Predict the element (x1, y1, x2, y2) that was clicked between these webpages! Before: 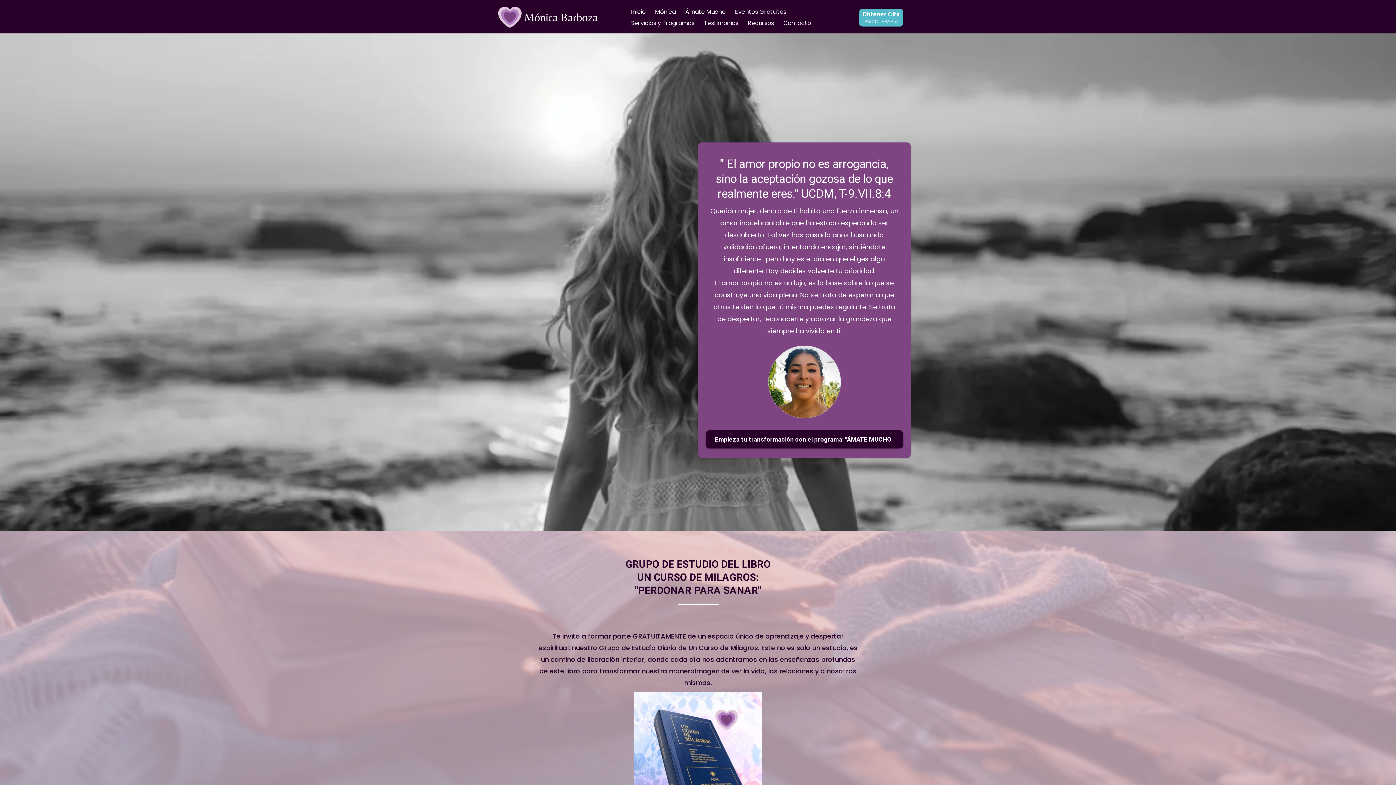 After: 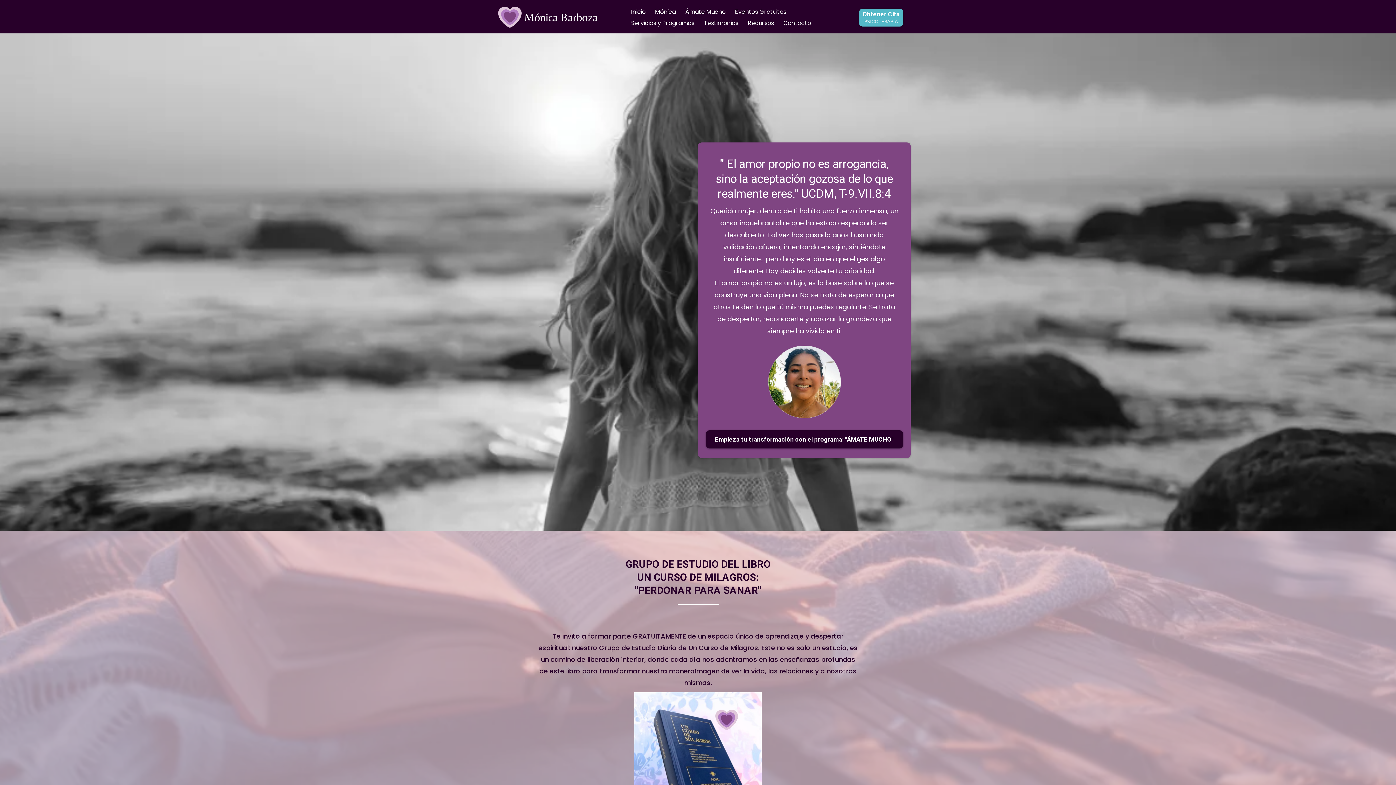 Action: bbox: (743, 17, 778, 28) label: Recursos